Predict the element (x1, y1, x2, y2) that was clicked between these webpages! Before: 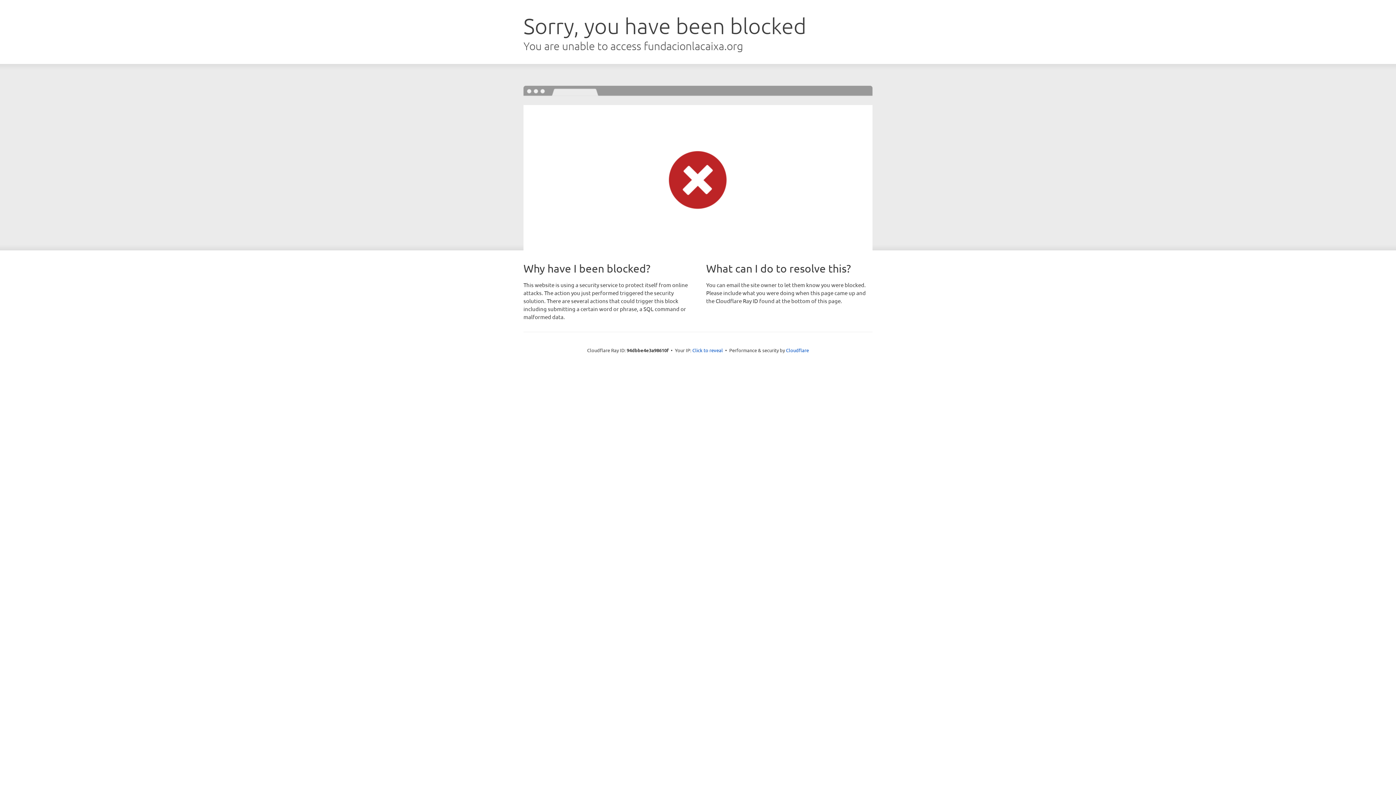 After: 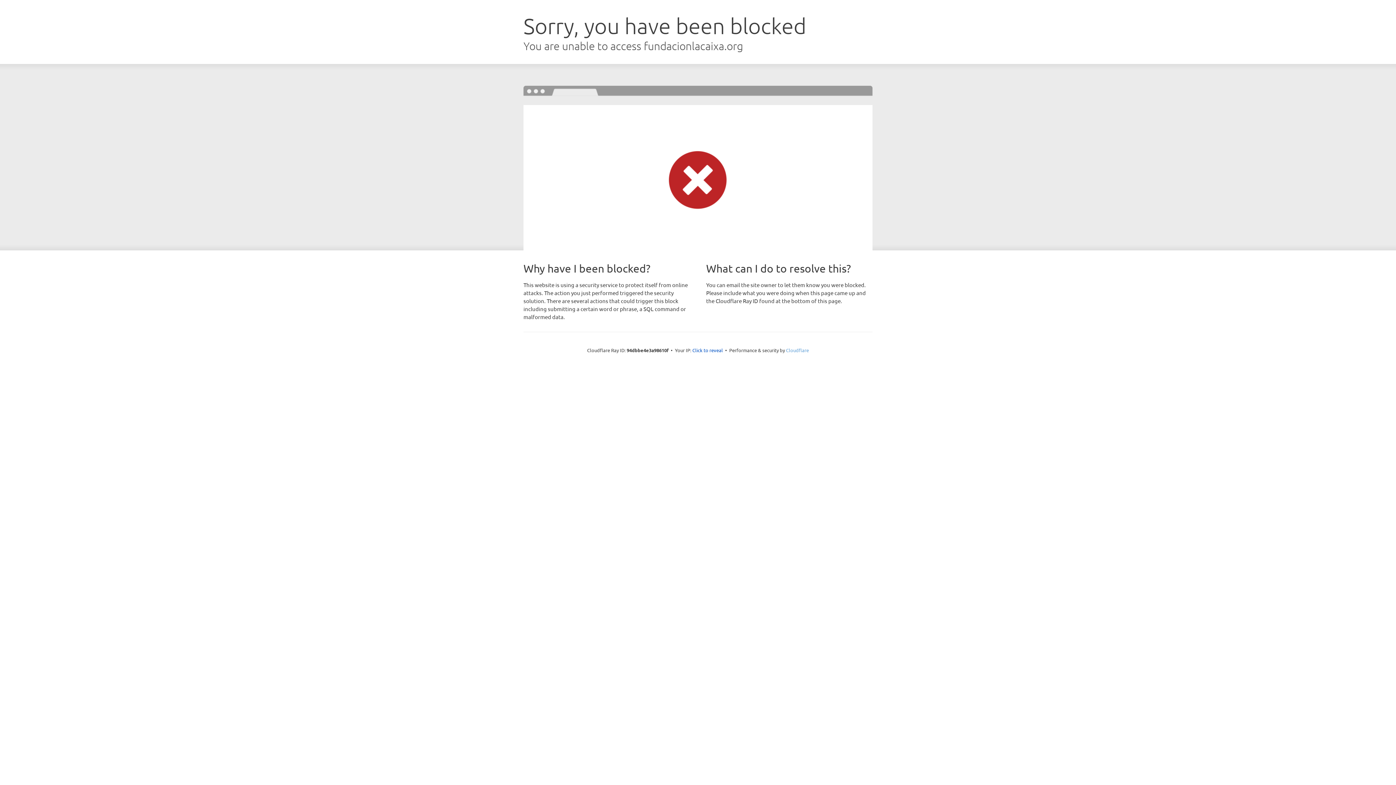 Action: bbox: (786, 347, 809, 353) label: Cloudflare